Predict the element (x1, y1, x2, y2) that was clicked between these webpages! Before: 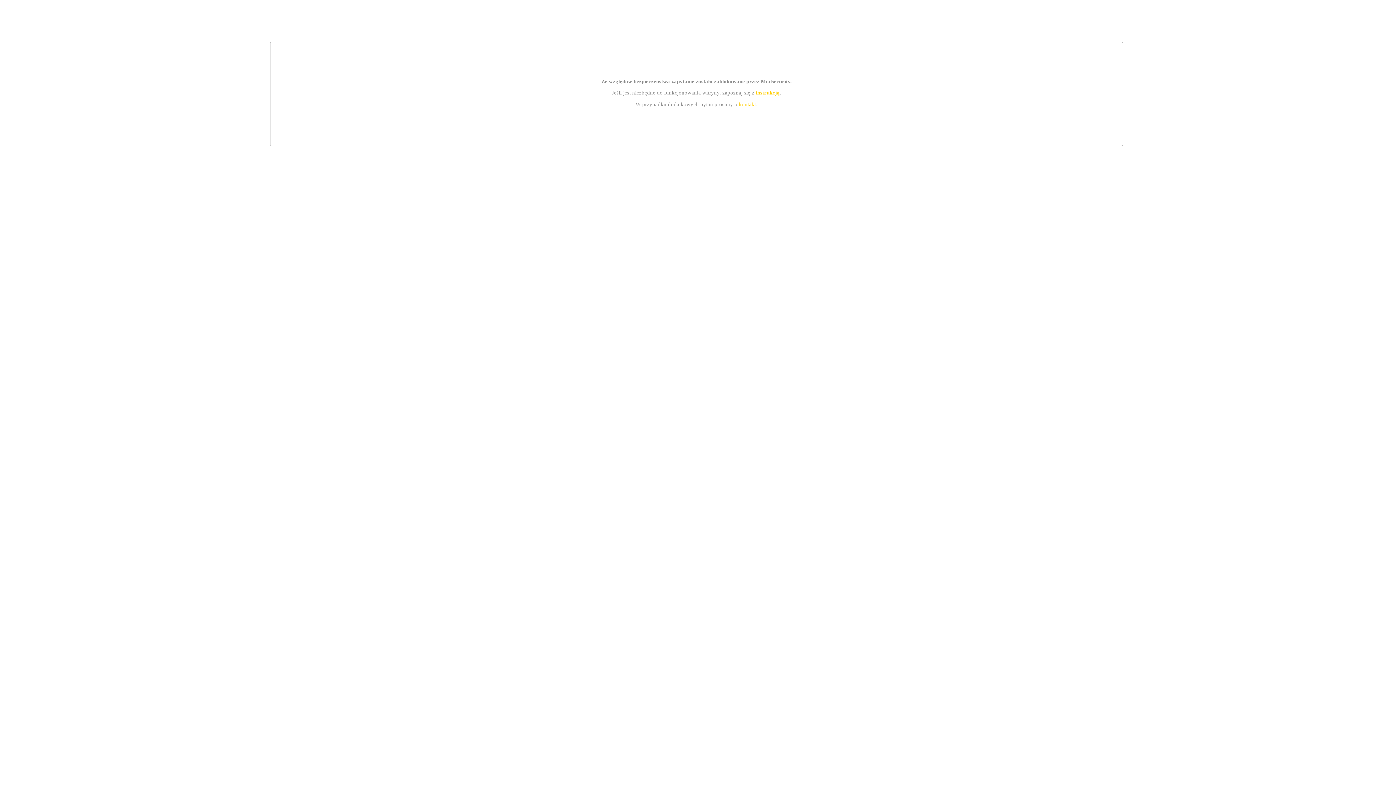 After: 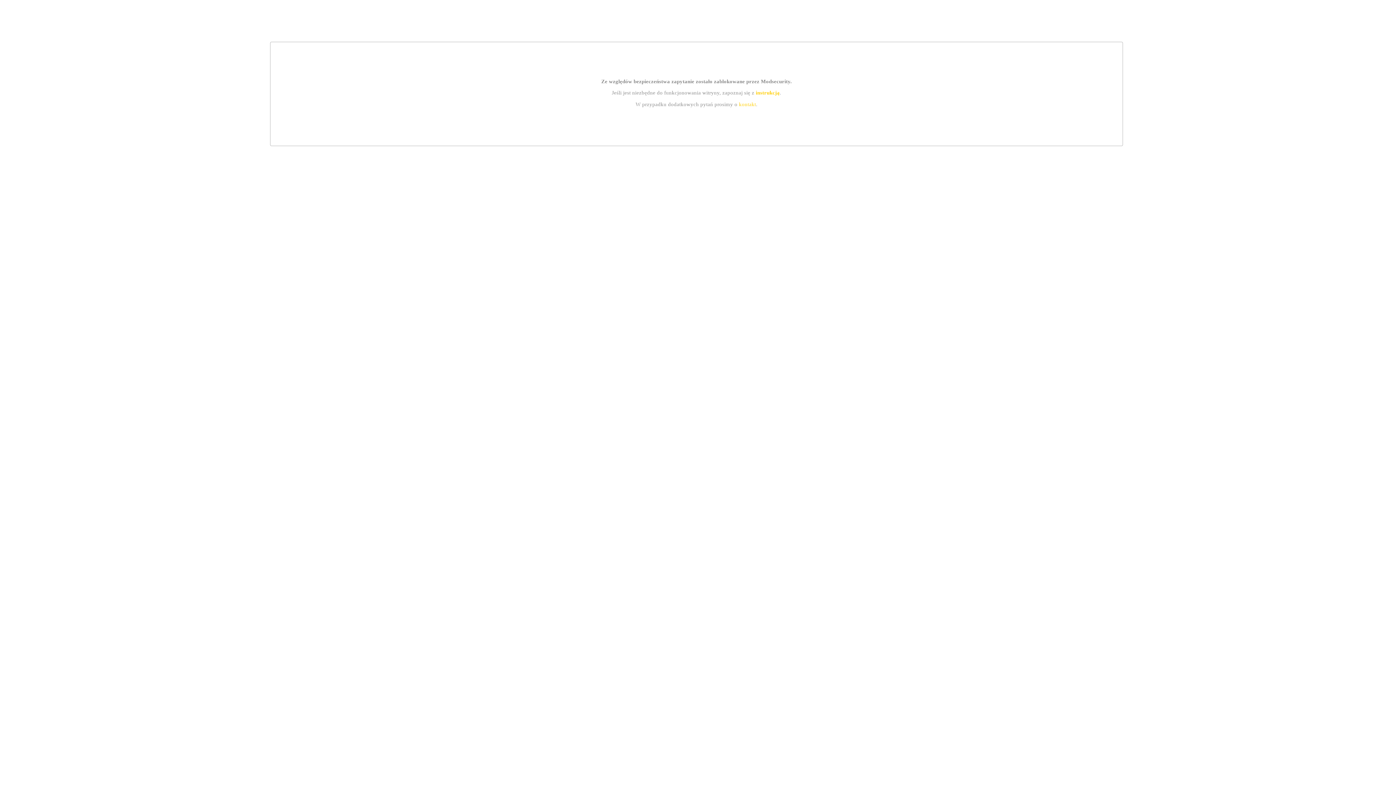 Action: bbox: (739, 101, 756, 107) label: kontakt